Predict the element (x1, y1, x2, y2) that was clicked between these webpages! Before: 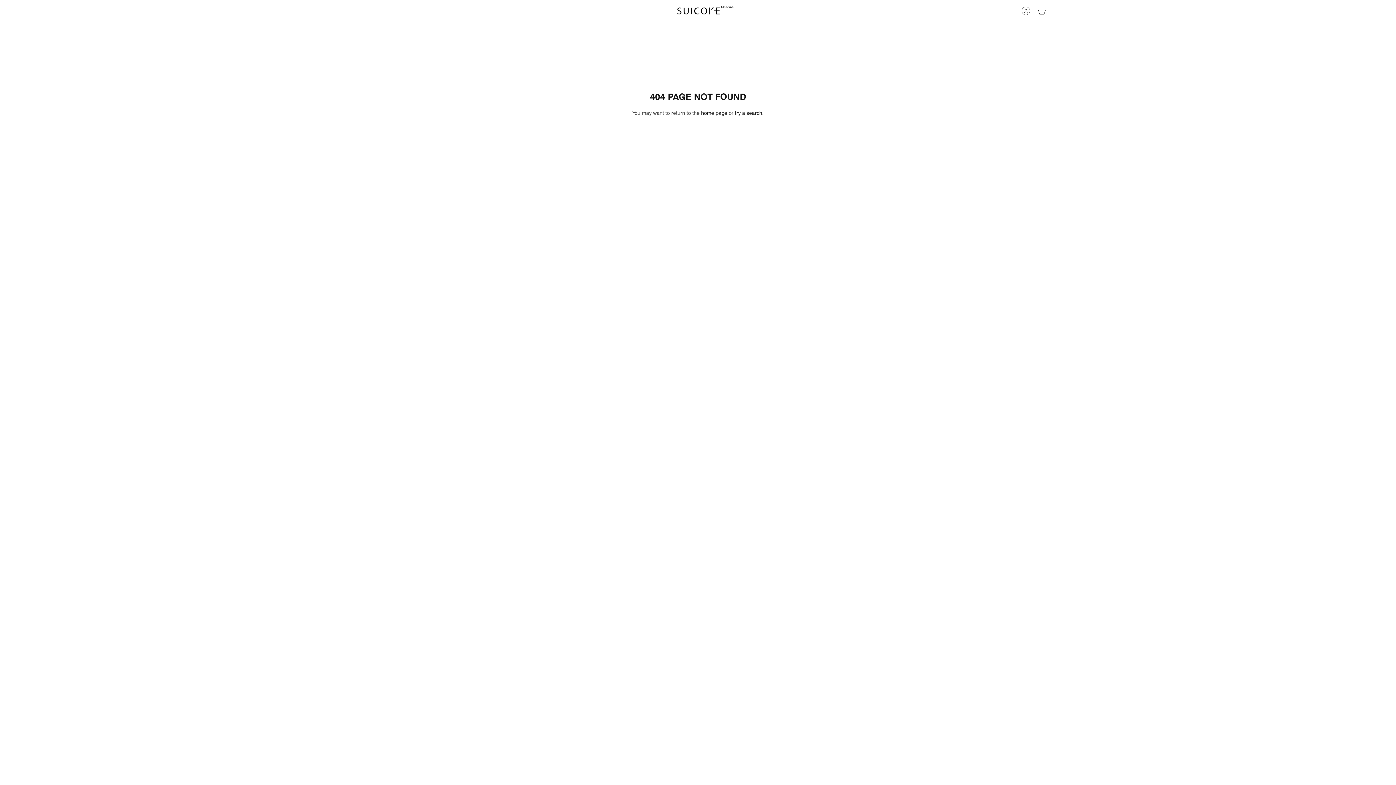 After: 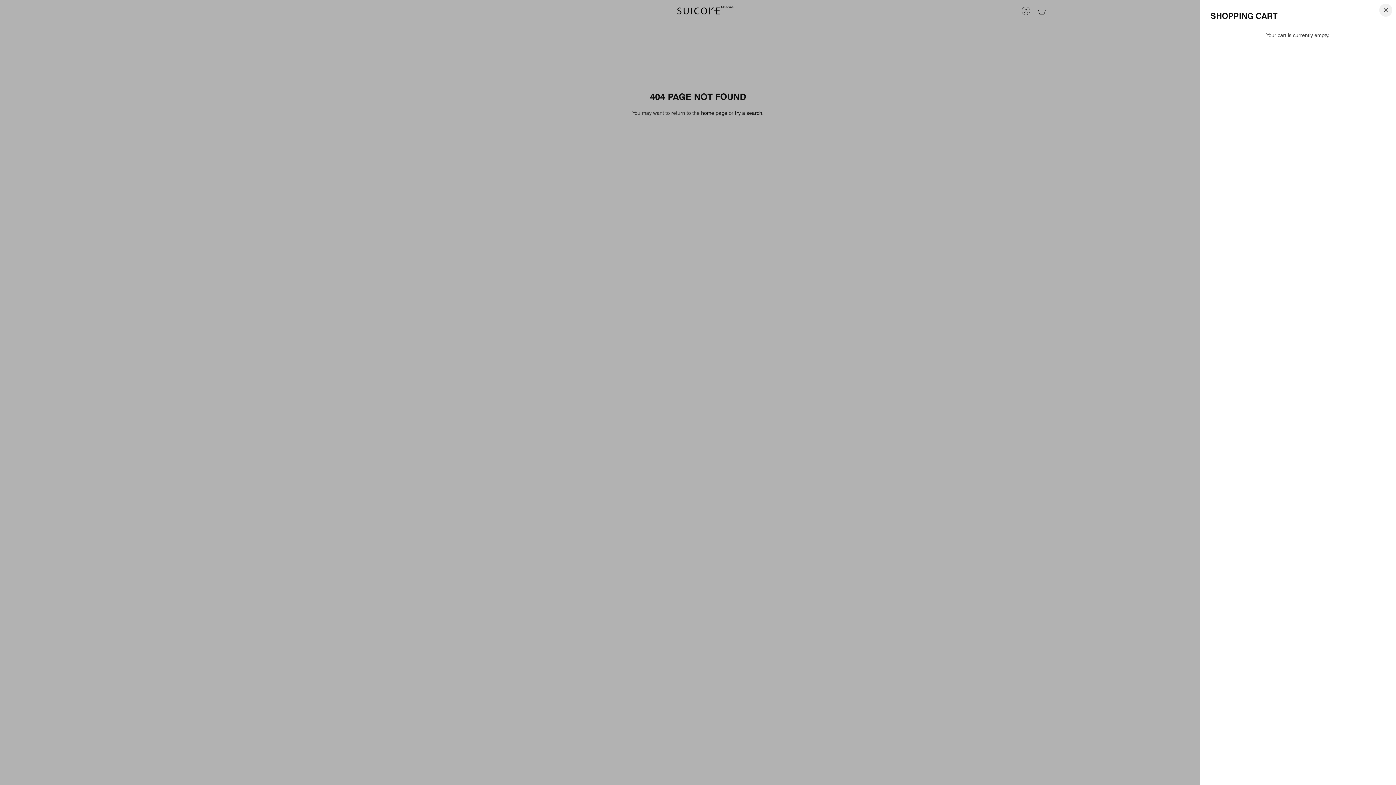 Action: label: Cart bbox: (1034, 2, 1050, 18)